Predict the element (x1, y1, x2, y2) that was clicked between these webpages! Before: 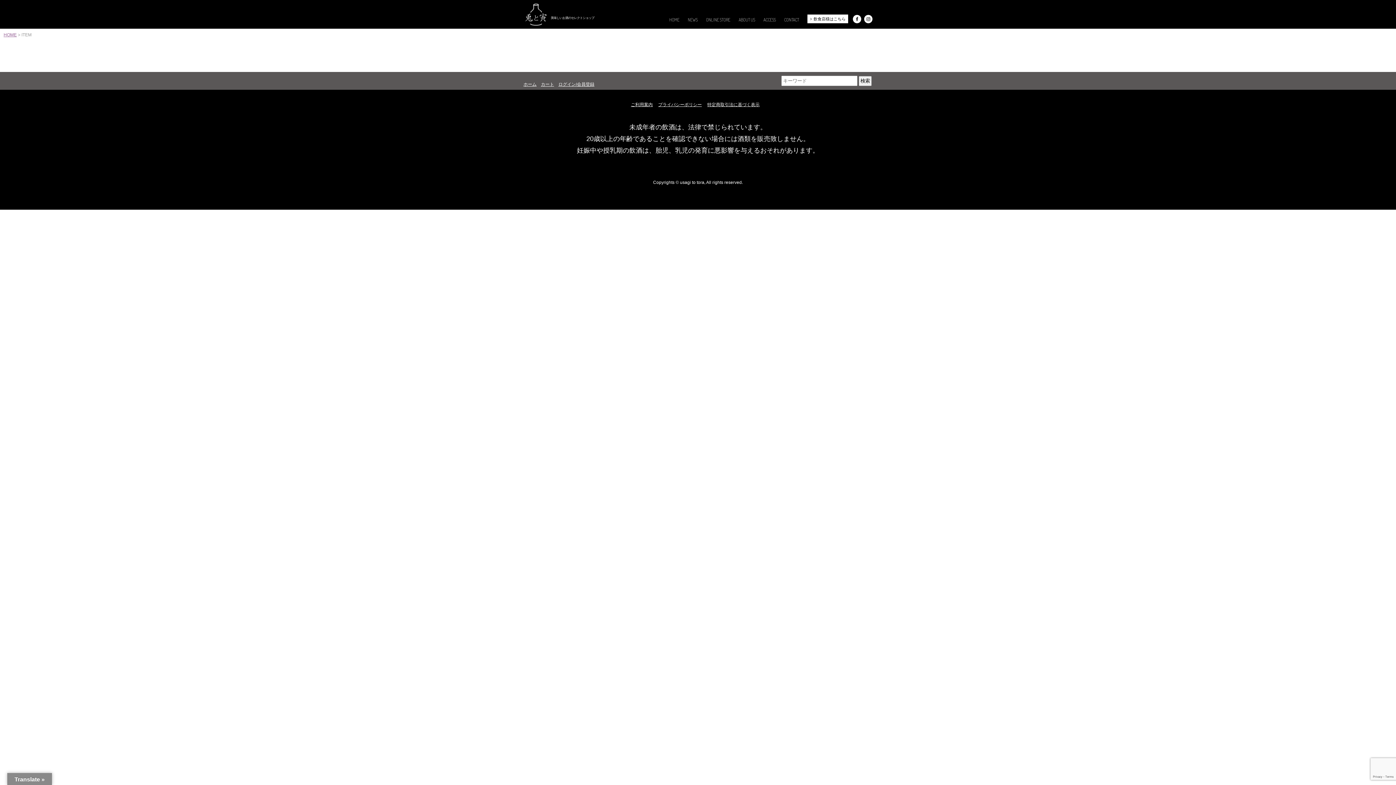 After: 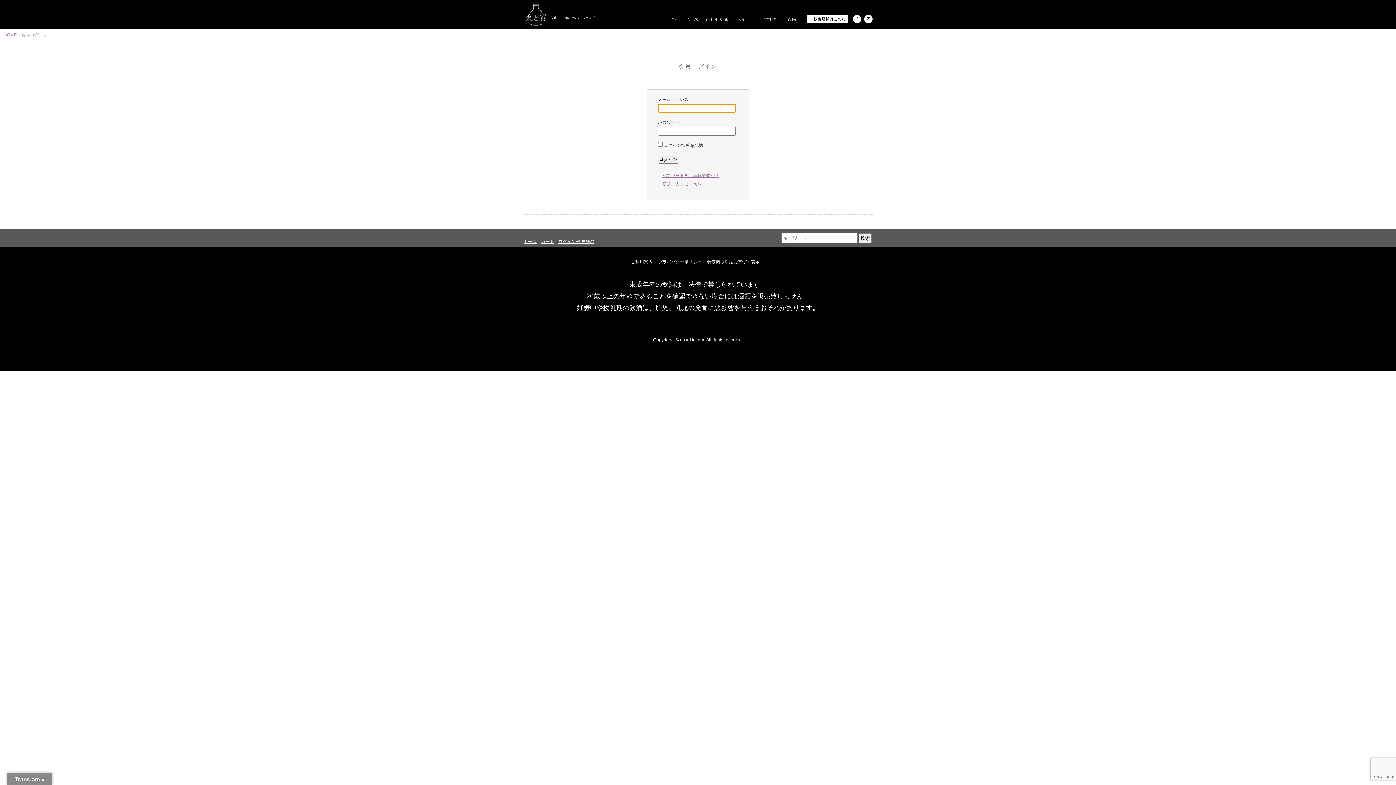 Action: bbox: (558, 81, 594, 87) label: ログイン/会員登録